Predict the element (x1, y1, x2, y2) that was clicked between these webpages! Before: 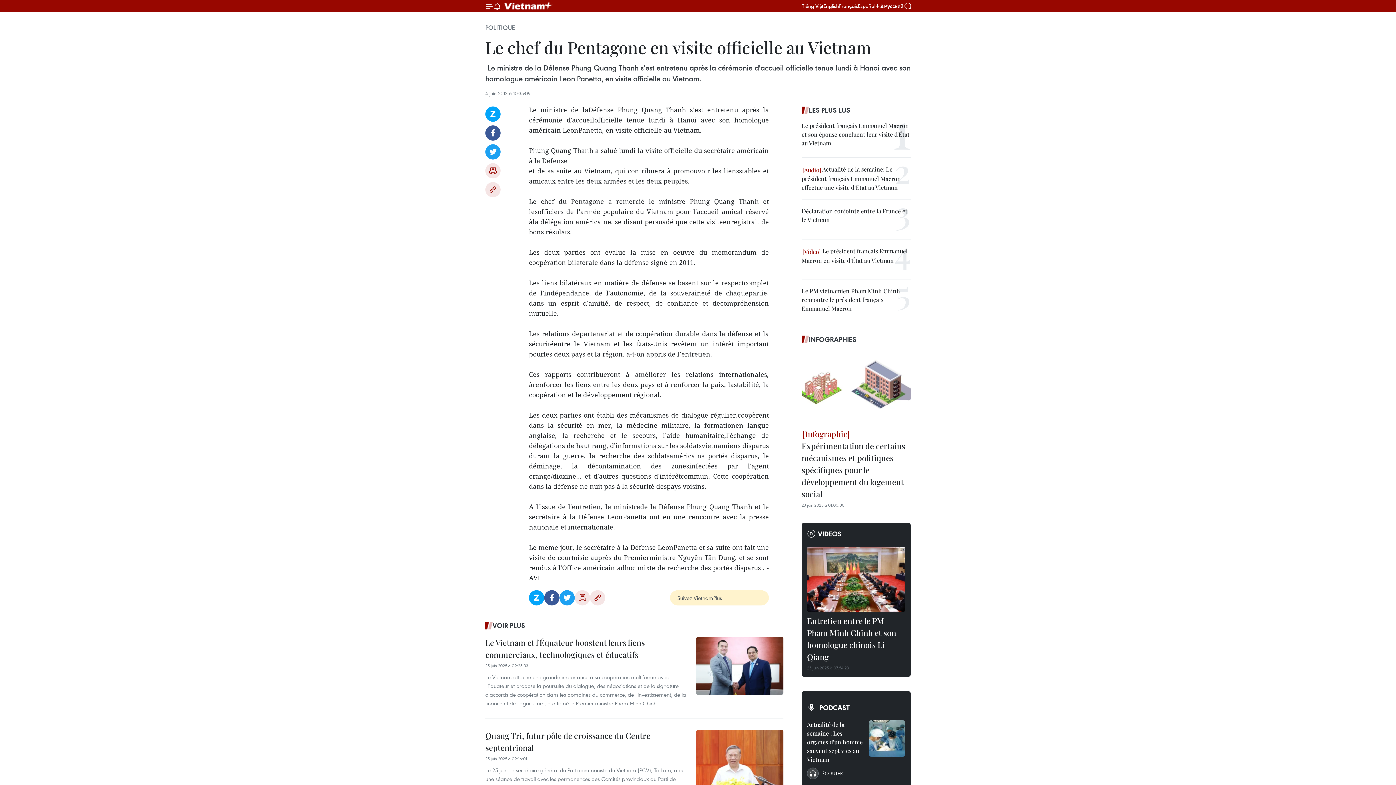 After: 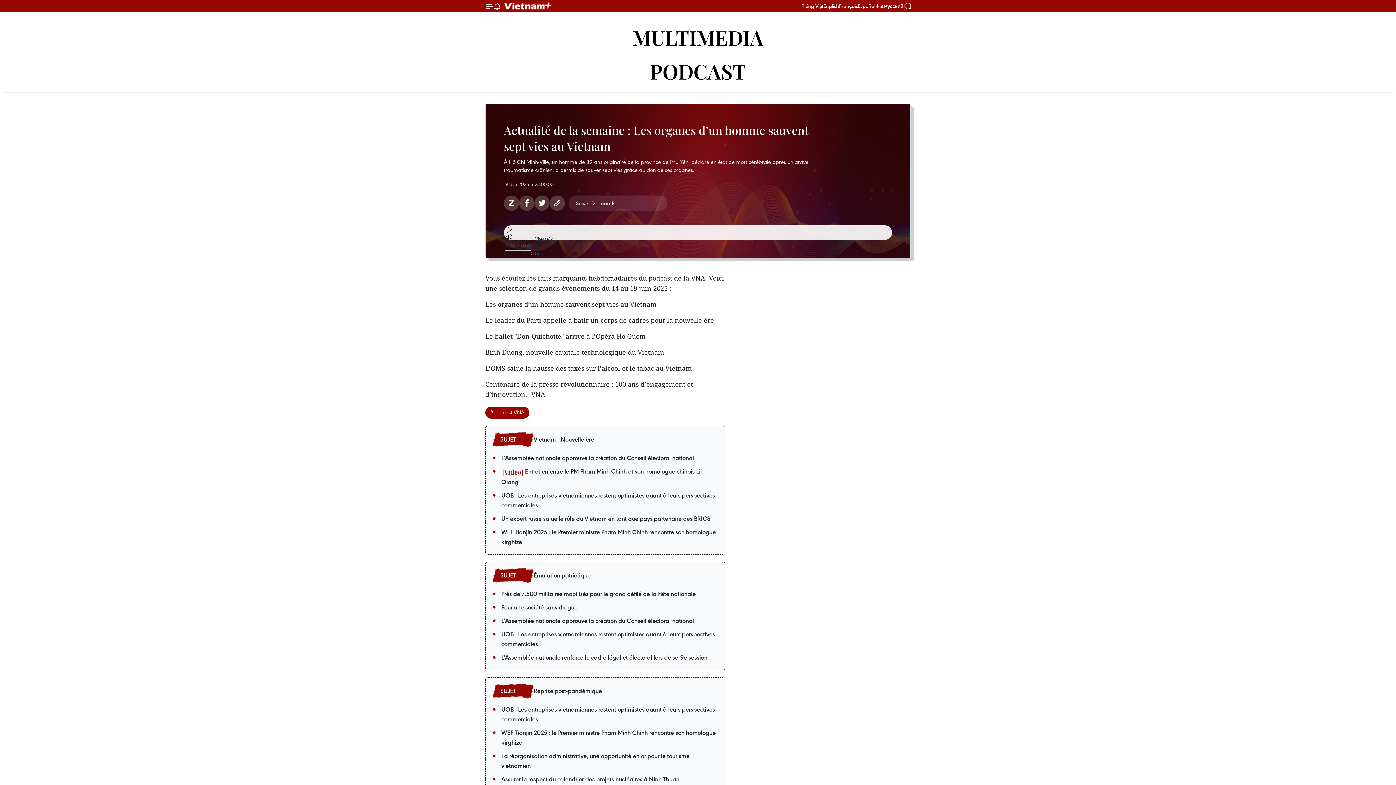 Action: bbox: (807, 720, 863, 767) label: Actualité de la semaine : Les organes d’un homme sauvent sept vies au Vietnam